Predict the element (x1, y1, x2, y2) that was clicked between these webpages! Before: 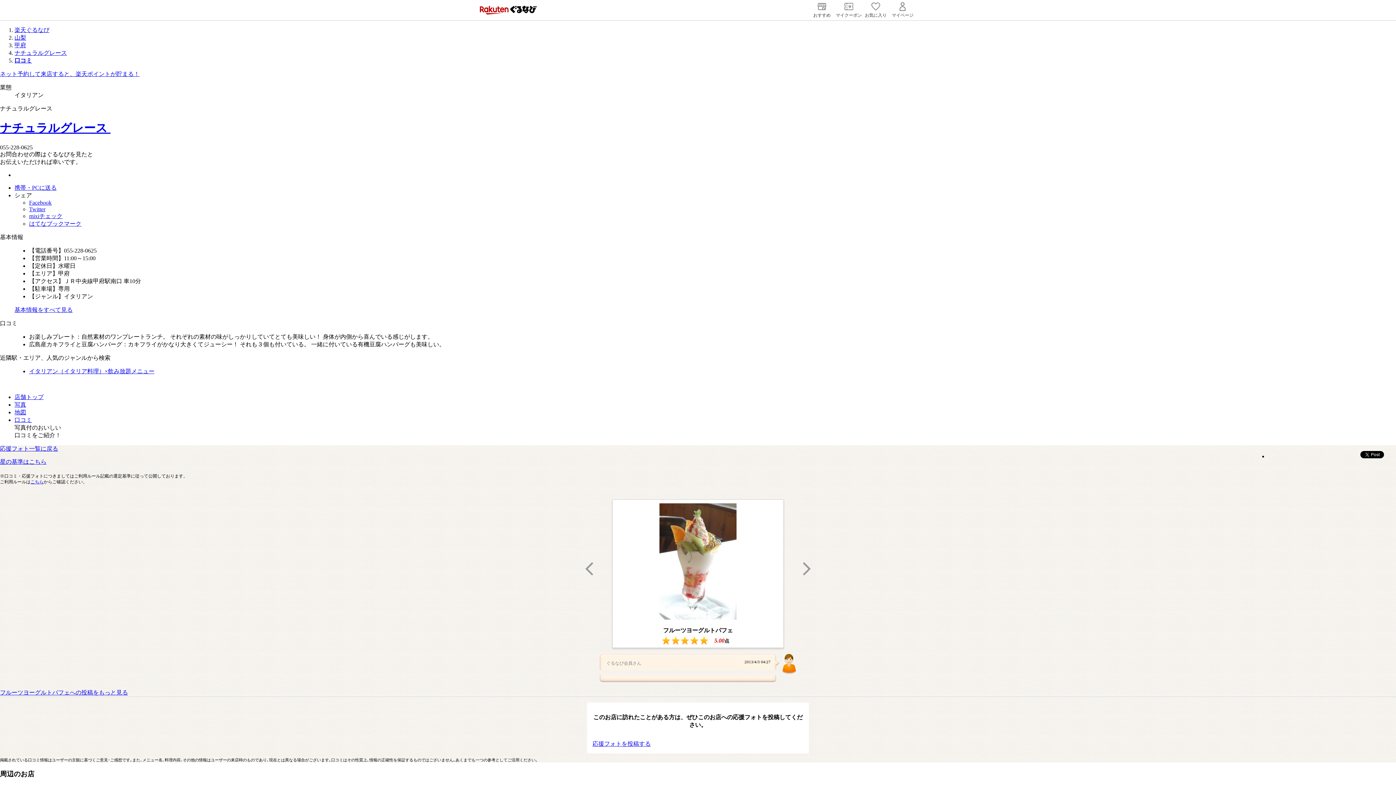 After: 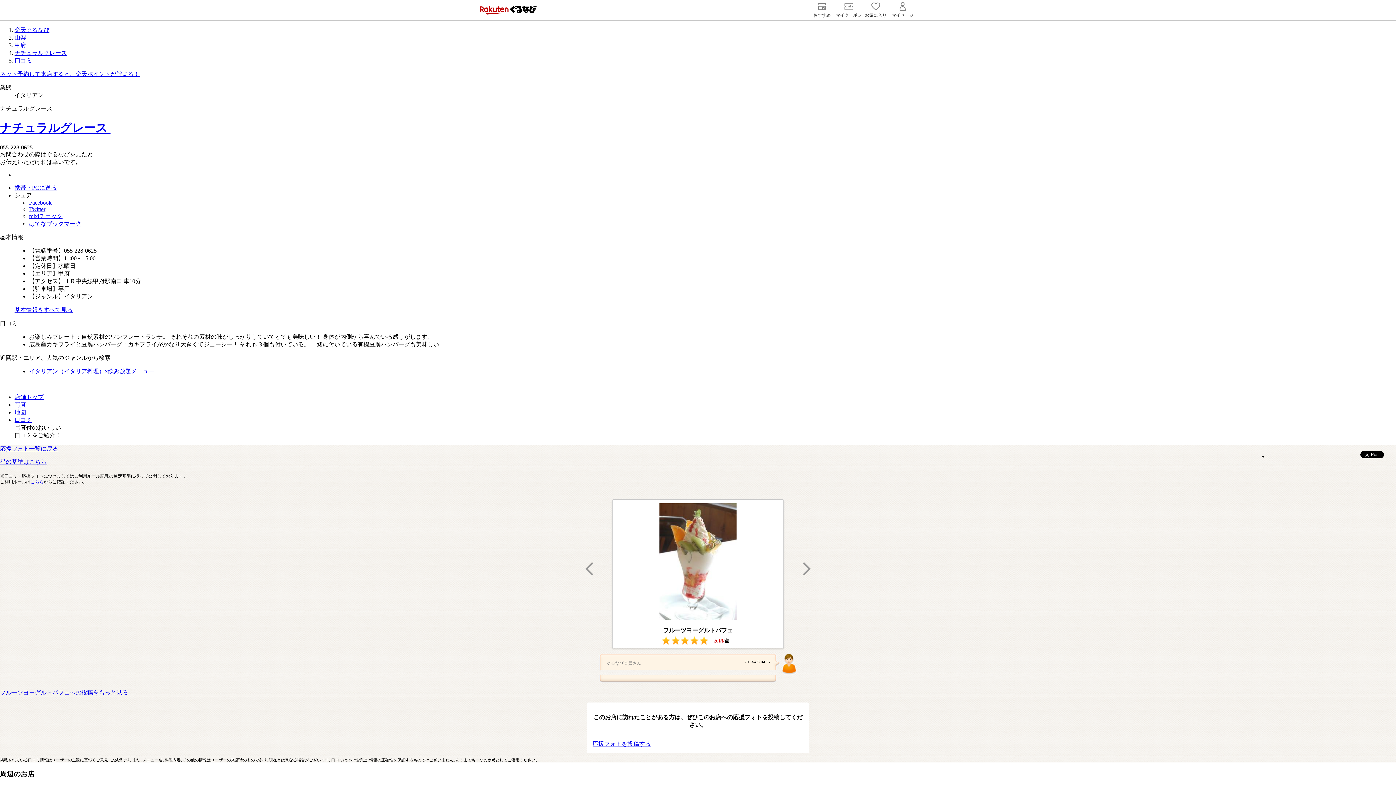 Action: bbox: (14, 184, 56, 190) label: 携帯・PCに送る